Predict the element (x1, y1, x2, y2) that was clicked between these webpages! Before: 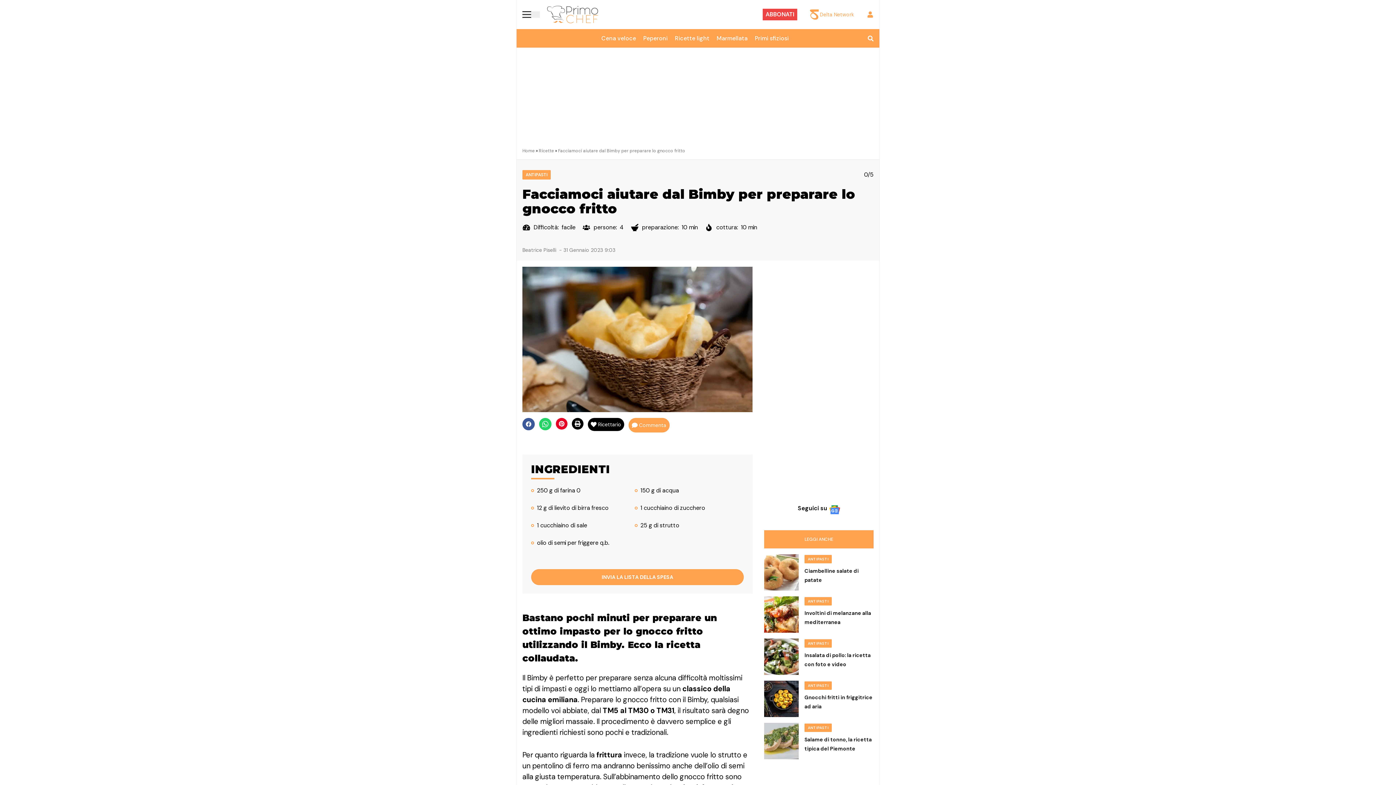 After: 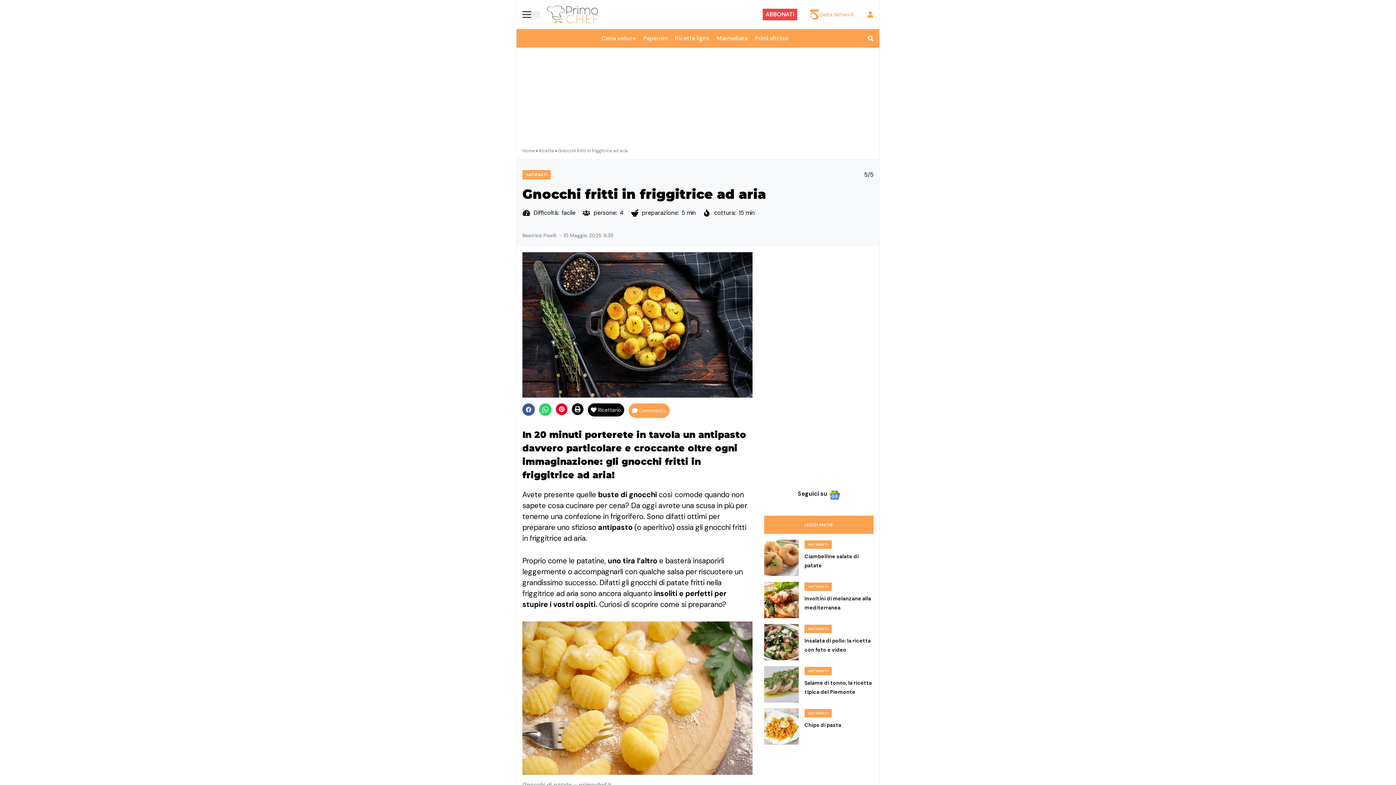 Action: bbox: (764, 681, 798, 717)